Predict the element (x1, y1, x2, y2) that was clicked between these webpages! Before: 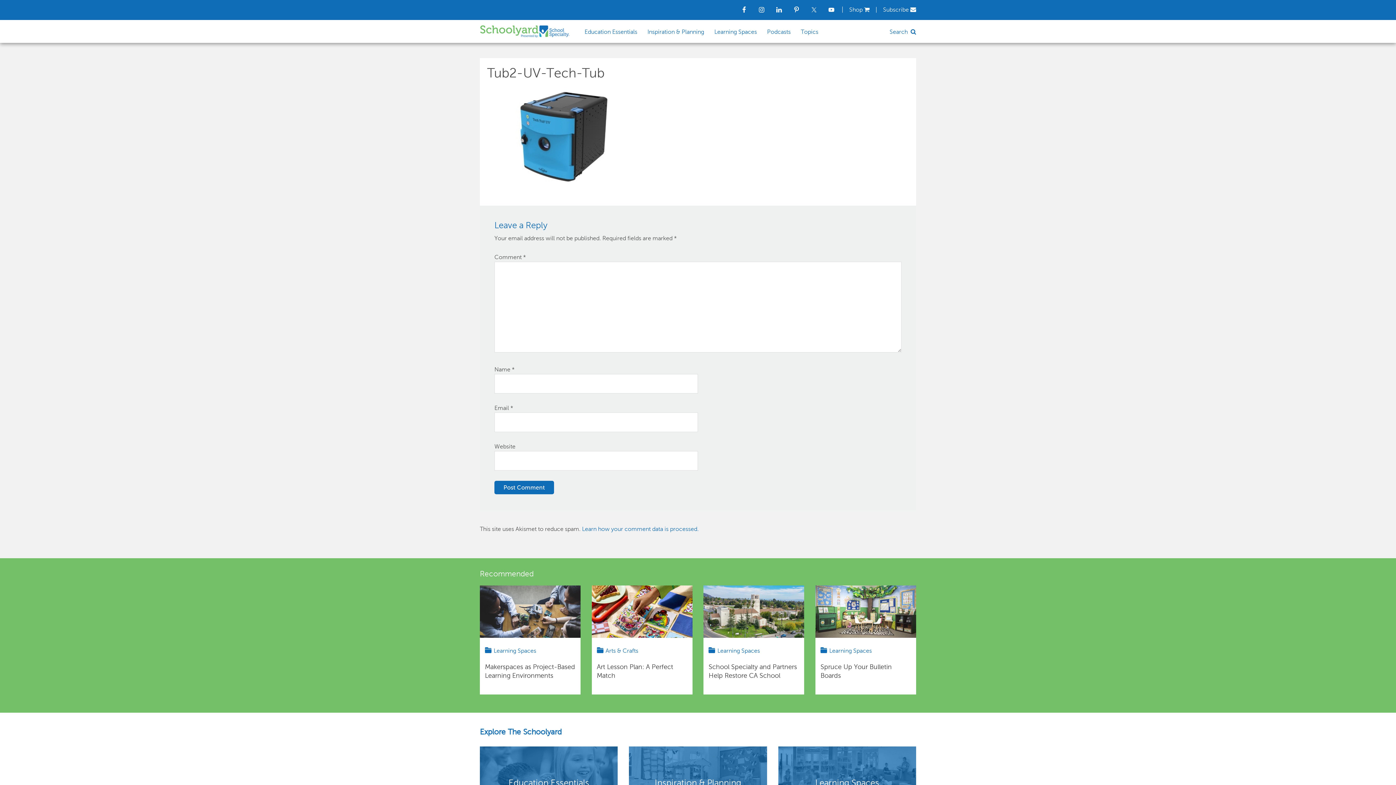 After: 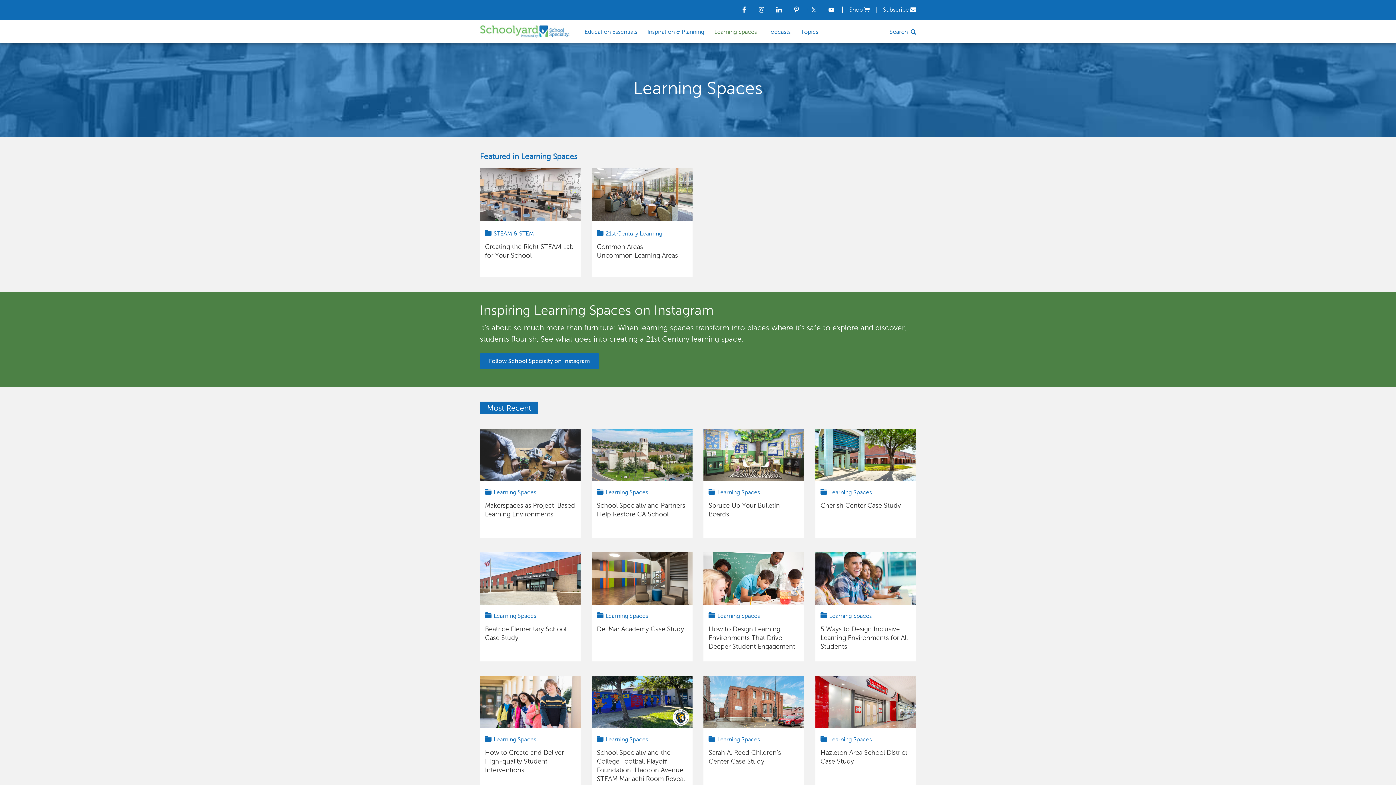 Action: bbox: (717, 647, 760, 654) label: Learning Spaces